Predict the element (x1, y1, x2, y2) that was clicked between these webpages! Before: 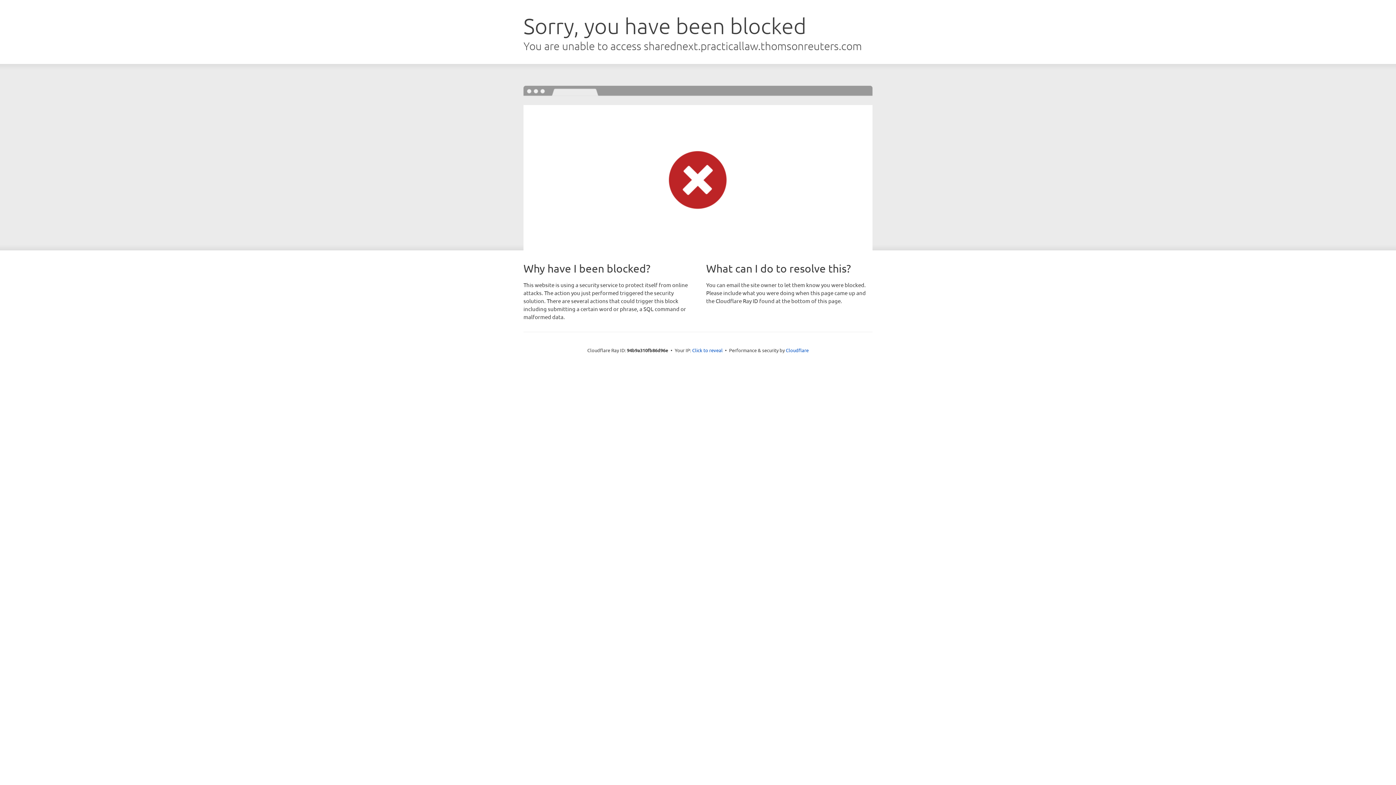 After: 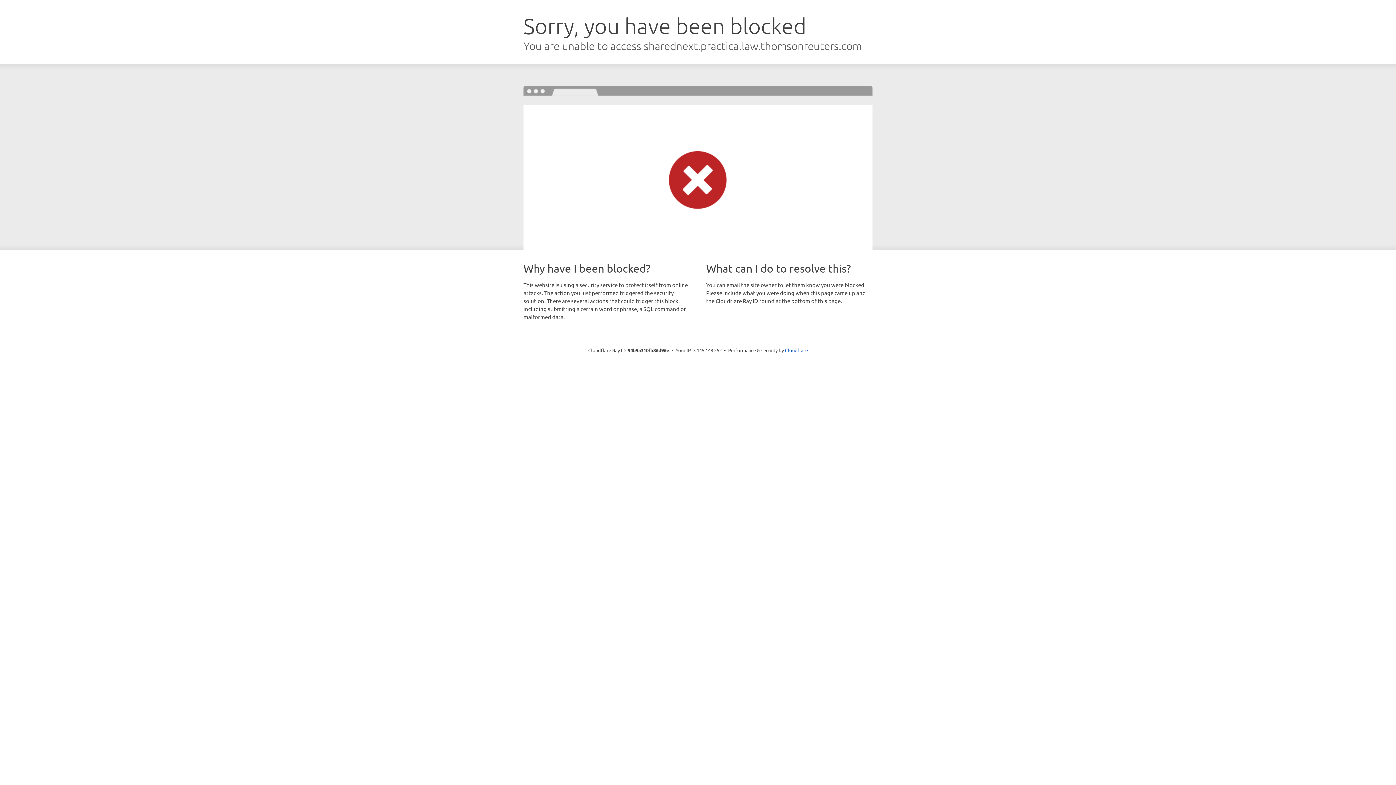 Action: label: Click to reveal bbox: (692, 346, 722, 353)